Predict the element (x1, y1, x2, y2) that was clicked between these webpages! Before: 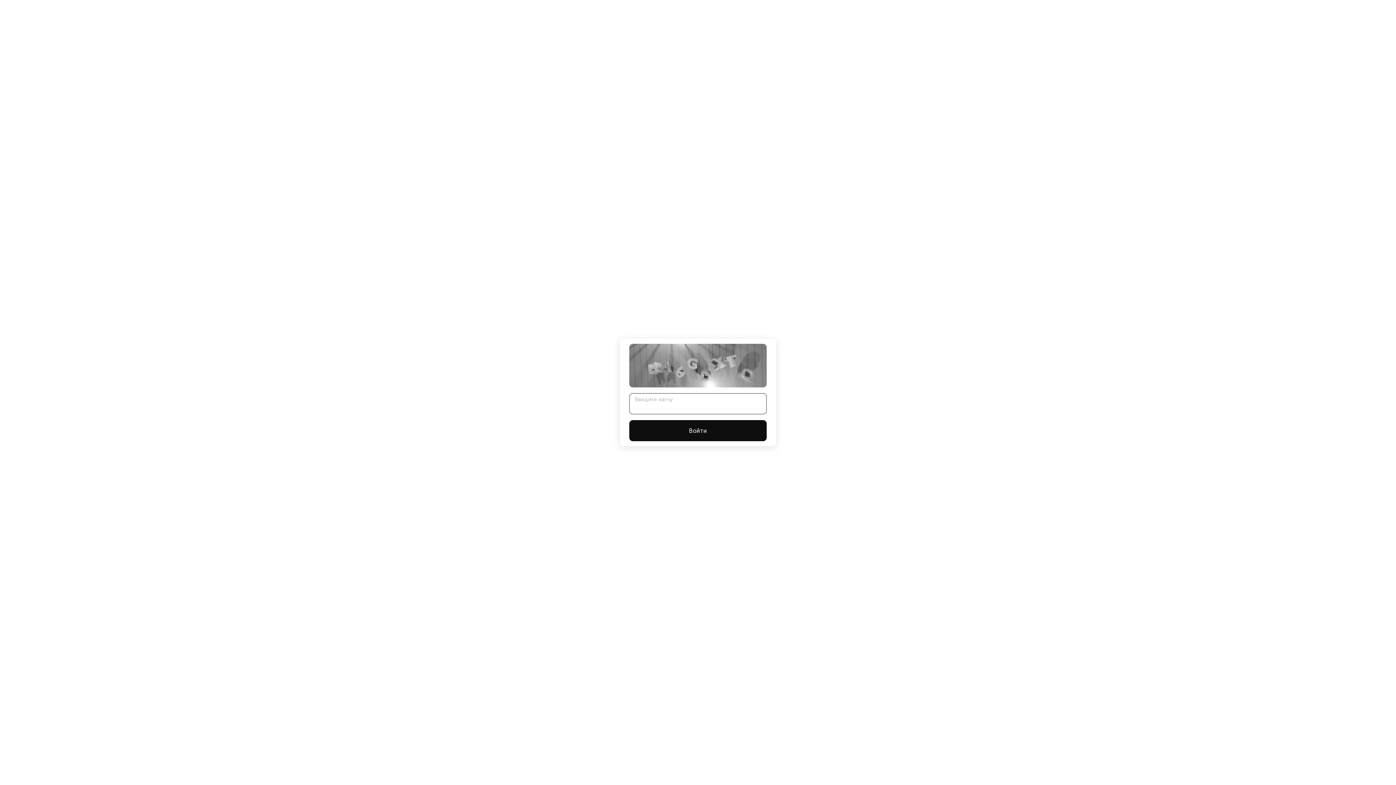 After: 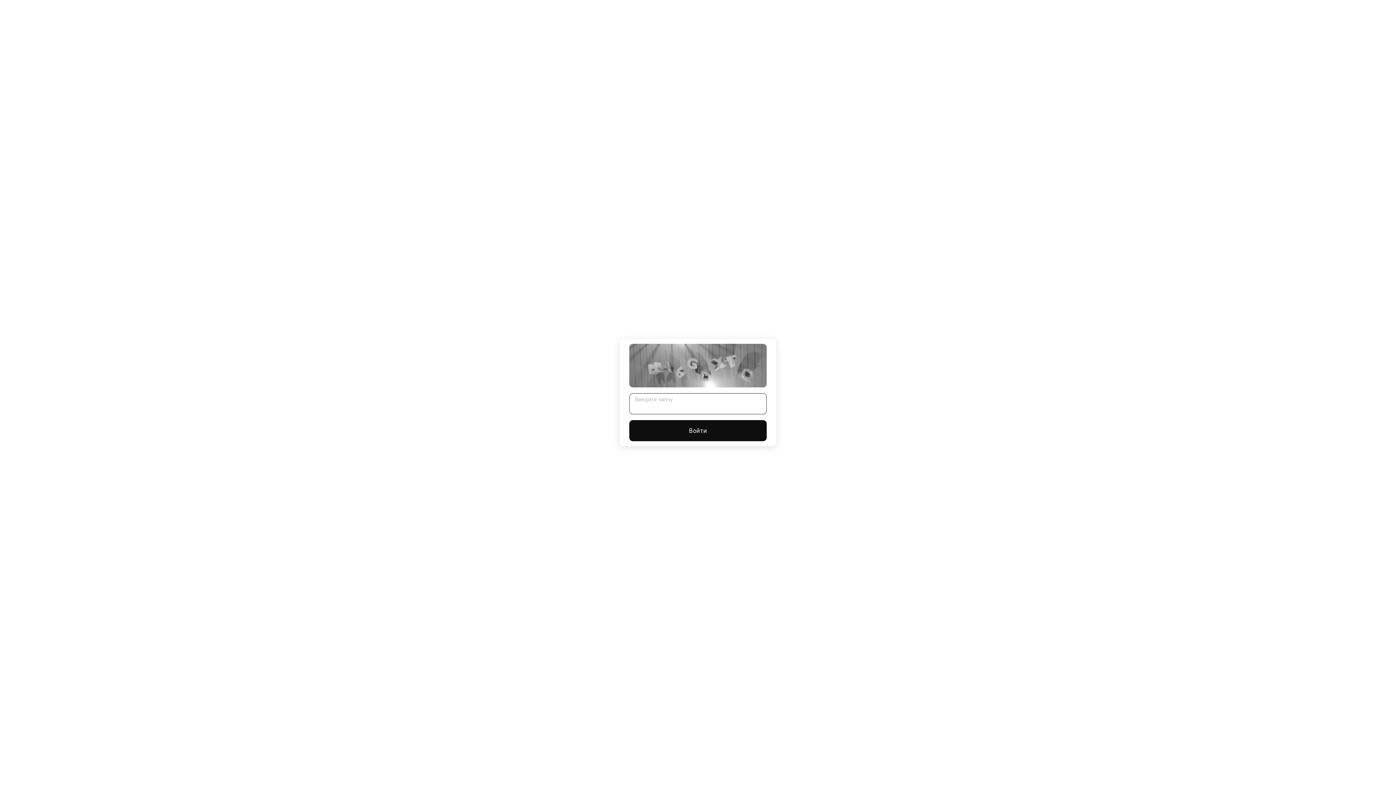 Action: label: Войти bbox: (629, 420, 766, 441)